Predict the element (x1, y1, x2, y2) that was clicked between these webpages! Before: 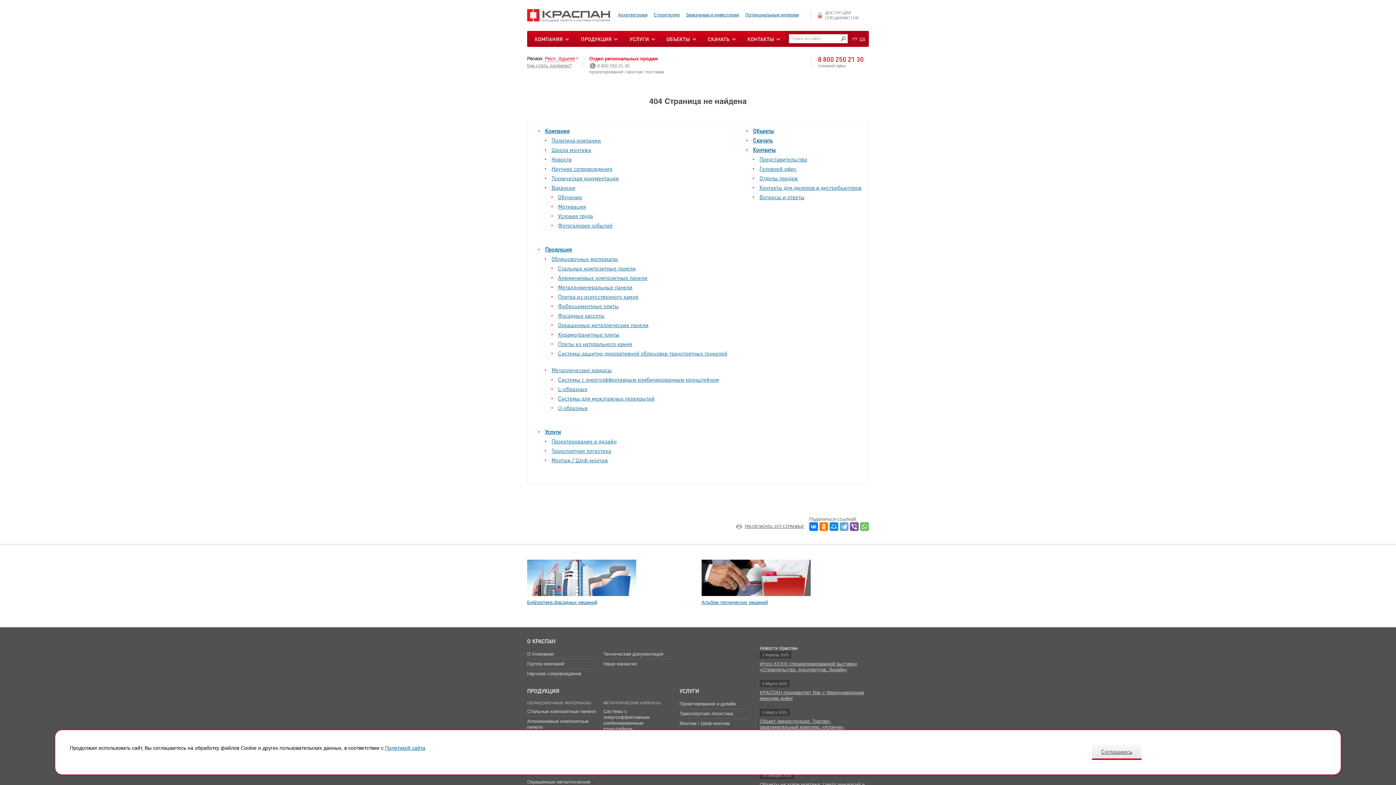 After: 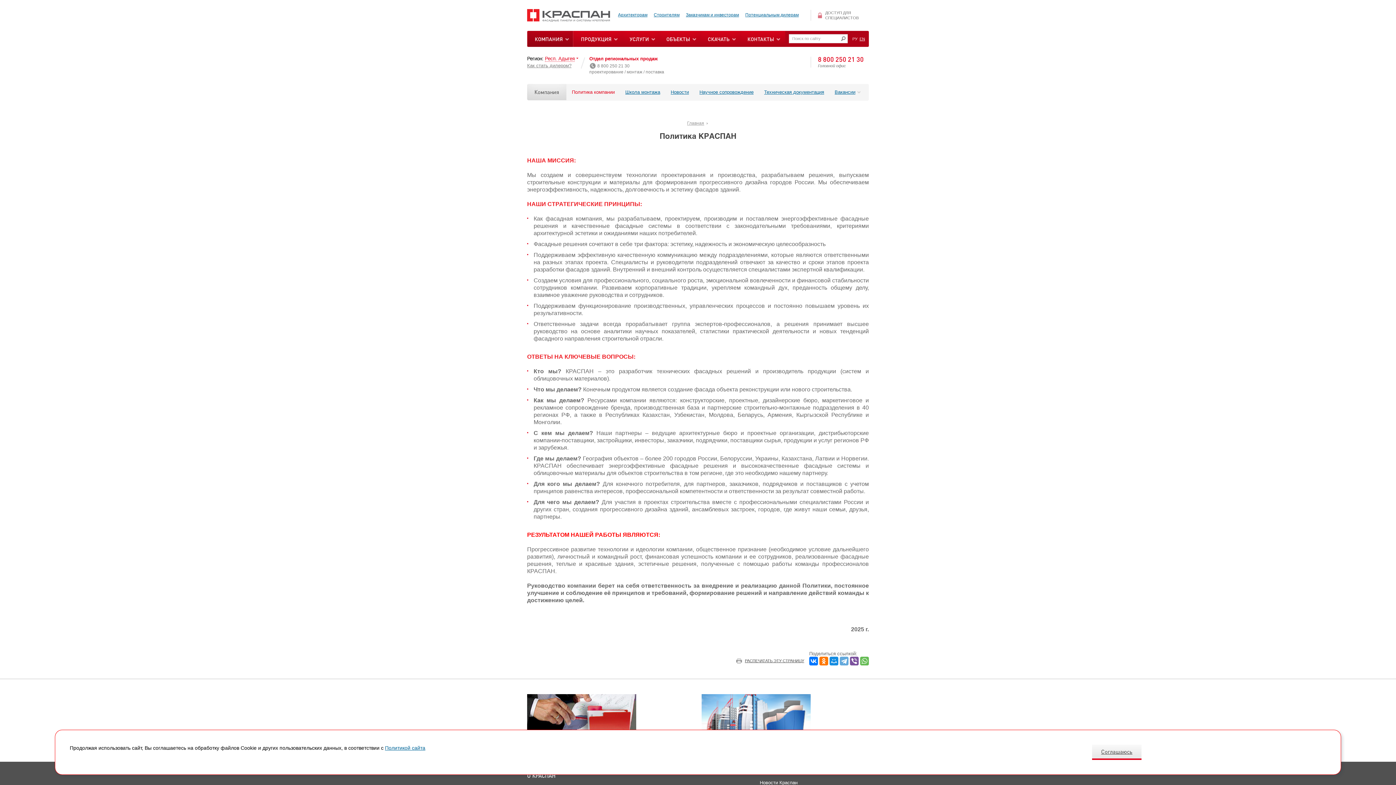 Action: label: Политика компании bbox: (551, 136, 601, 143)